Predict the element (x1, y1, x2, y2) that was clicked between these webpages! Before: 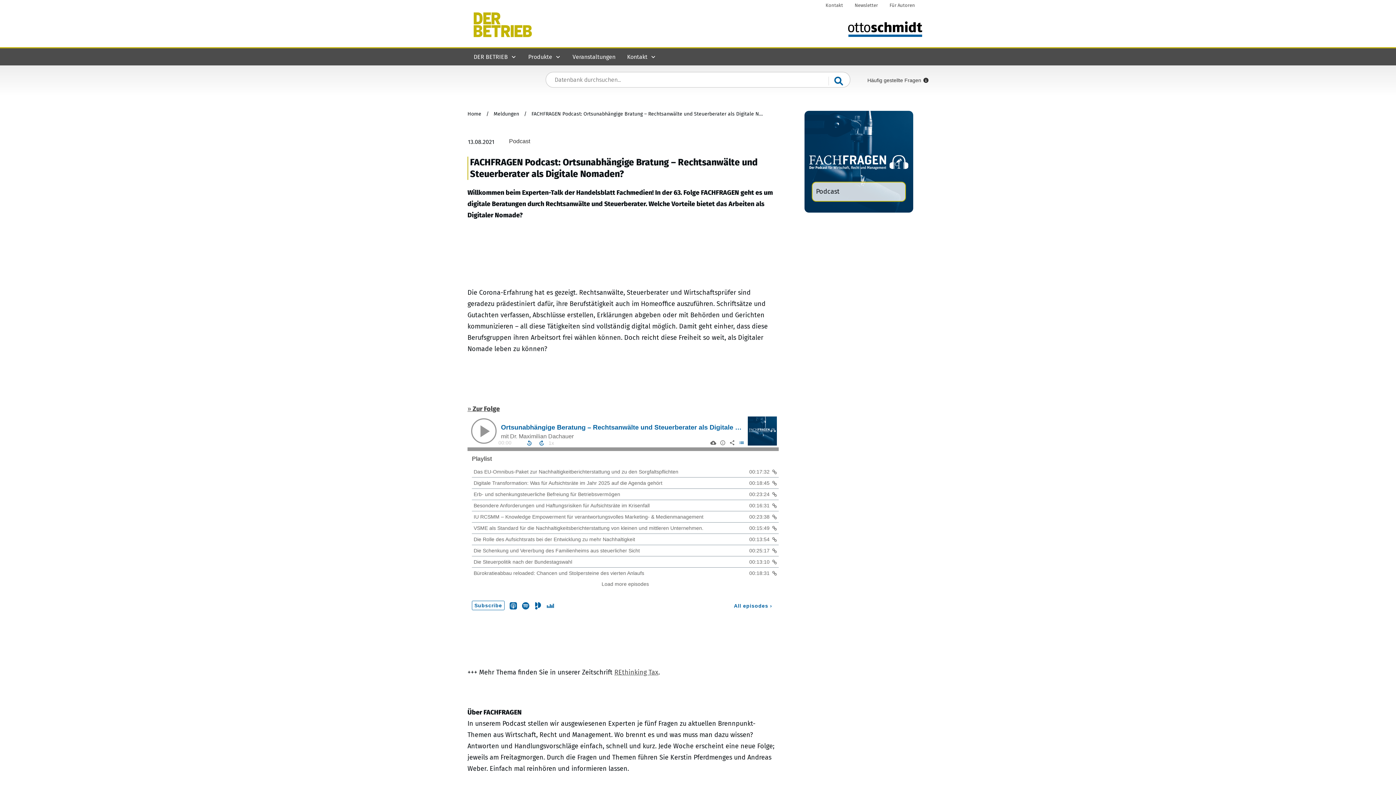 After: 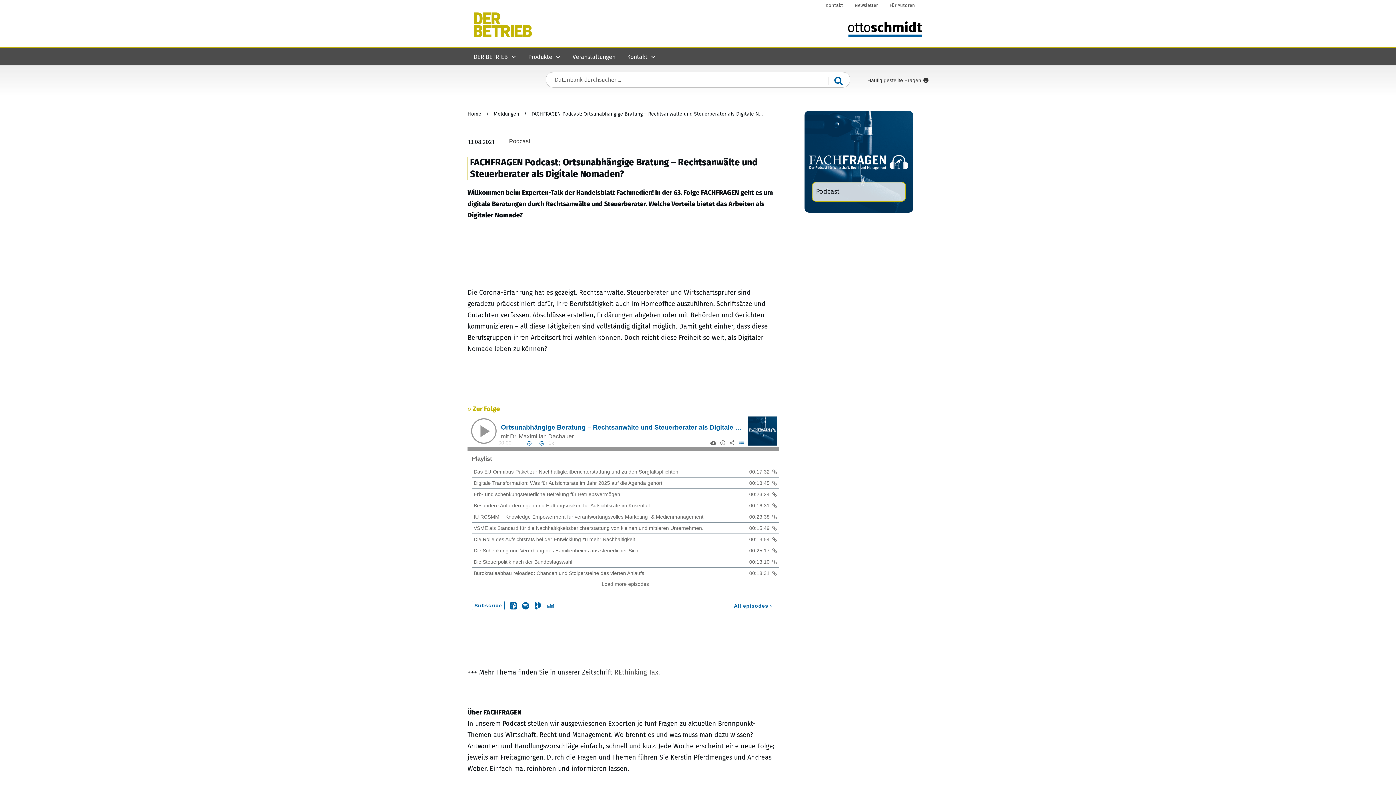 Action: bbox: (467, 405, 500, 413) label: » Zur Folge